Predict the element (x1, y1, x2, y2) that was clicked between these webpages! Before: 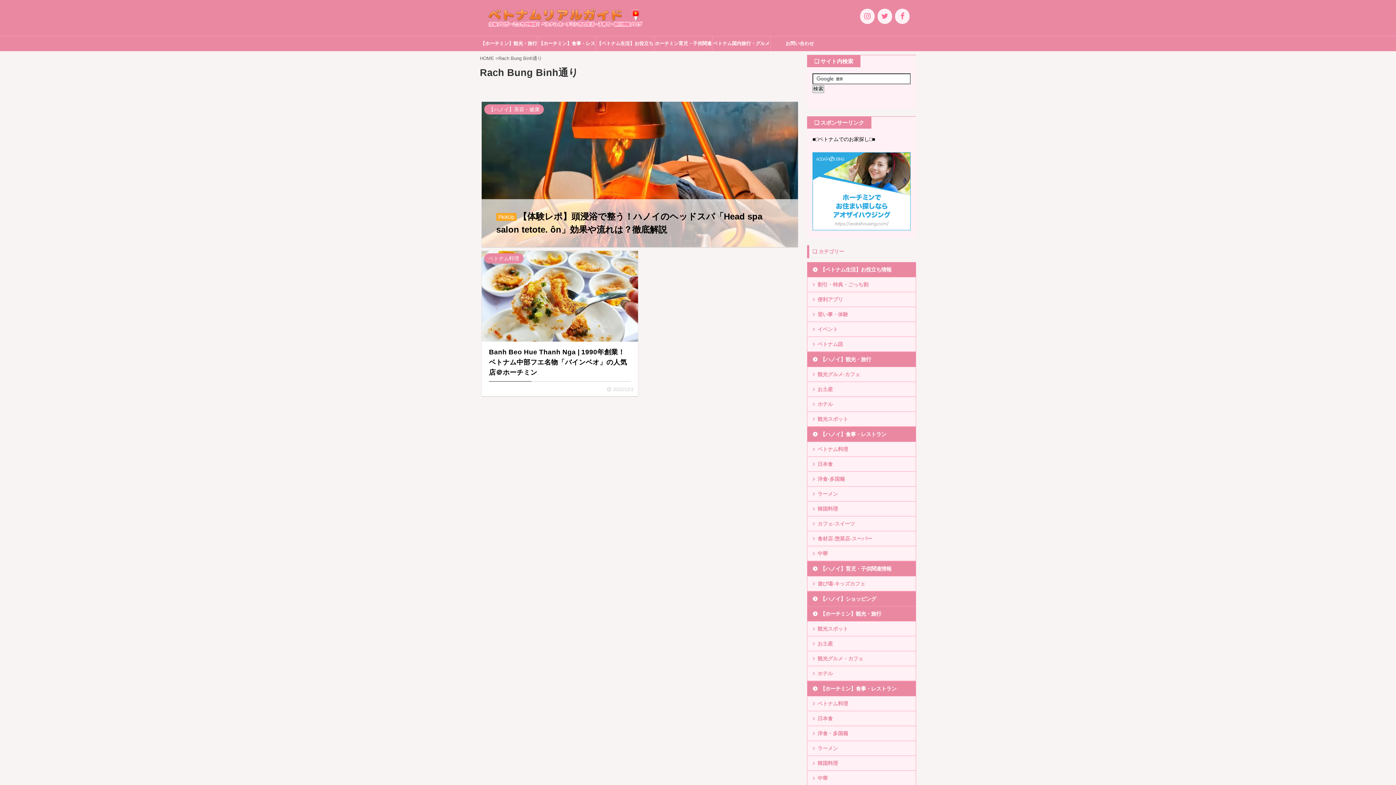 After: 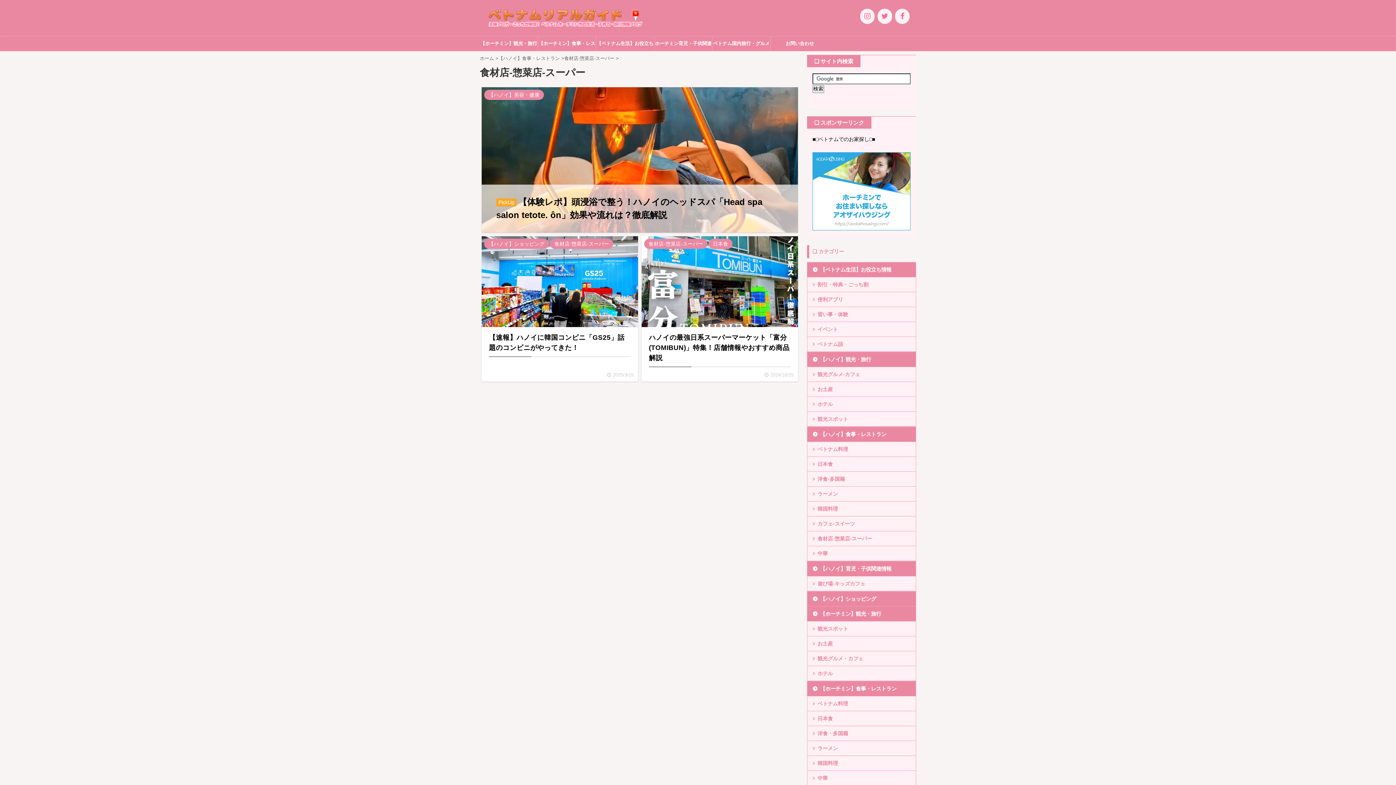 Action: label: 食材店-惣菜店-スーパー bbox: (807, 531, 916, 546)